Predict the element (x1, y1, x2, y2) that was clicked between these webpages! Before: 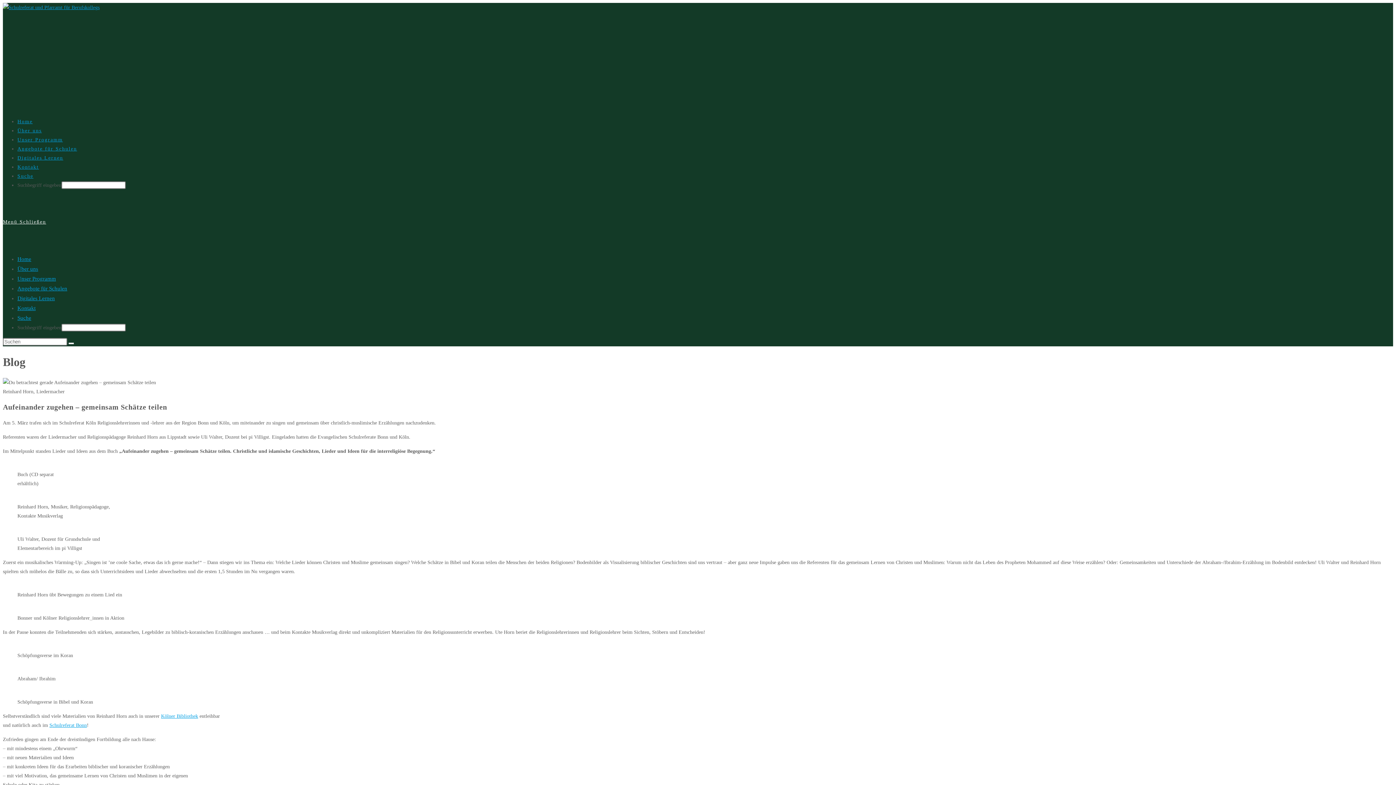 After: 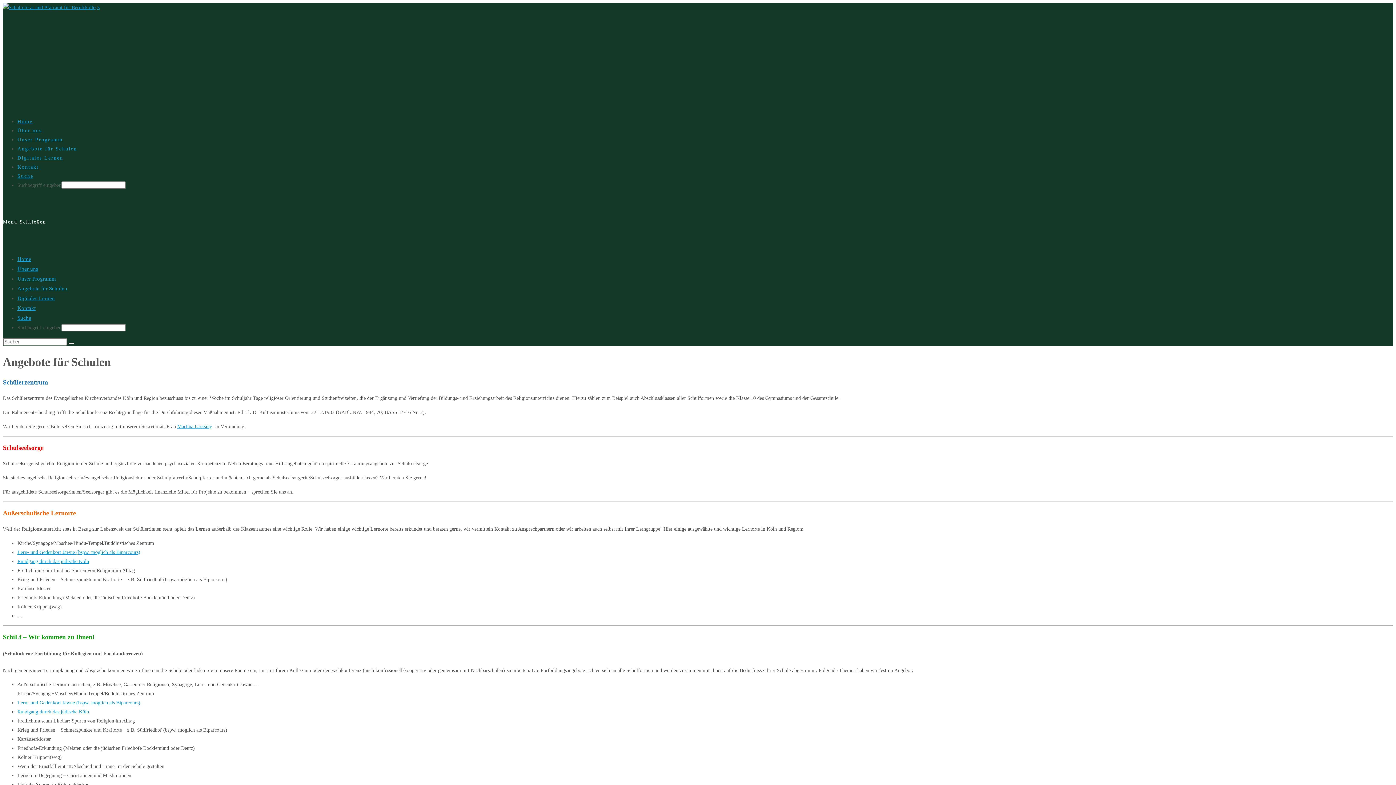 Action: bbox: (17, 285, 67, 291) label: Angebote für Schulen